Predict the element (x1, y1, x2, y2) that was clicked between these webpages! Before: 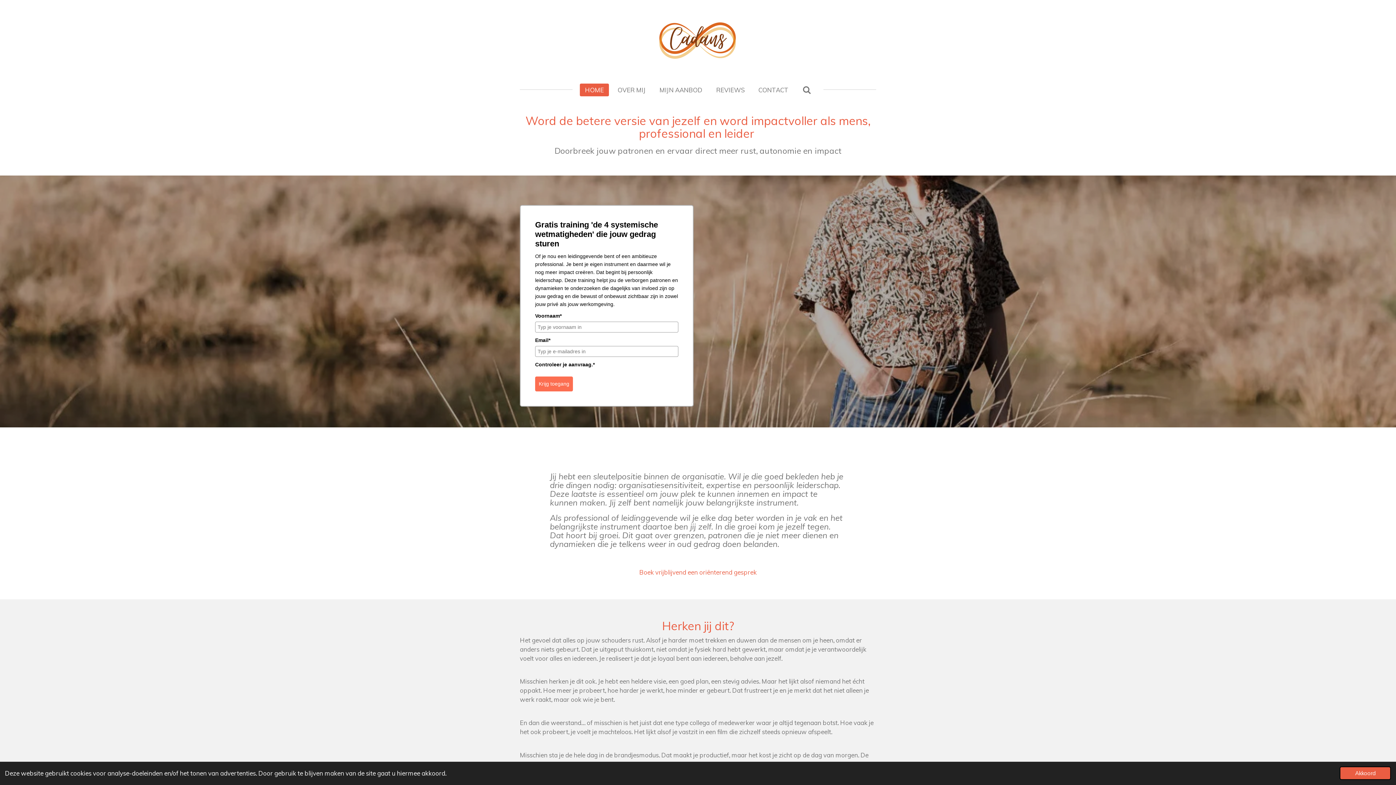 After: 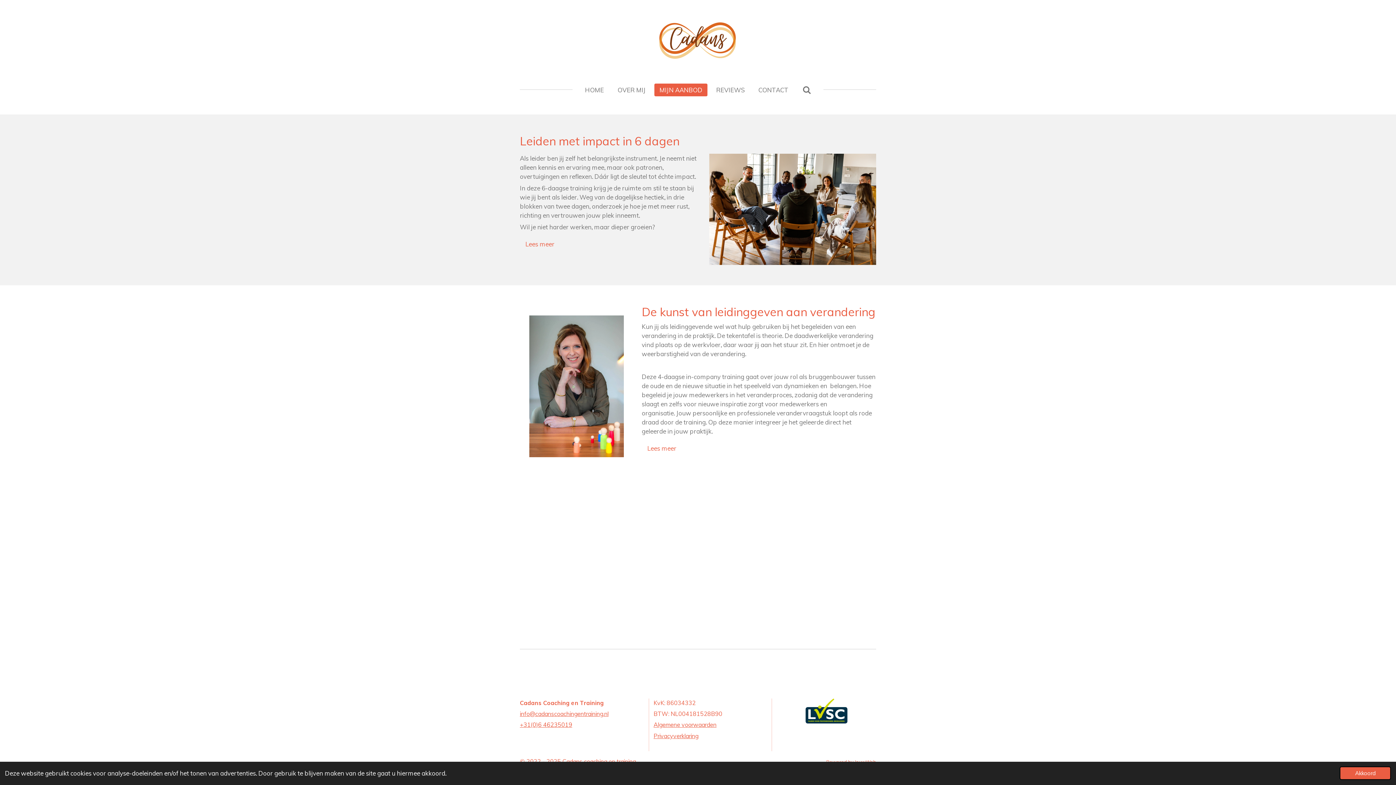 Action: bbox: (654, 83, 707, 96) label: MIJN AANBOD